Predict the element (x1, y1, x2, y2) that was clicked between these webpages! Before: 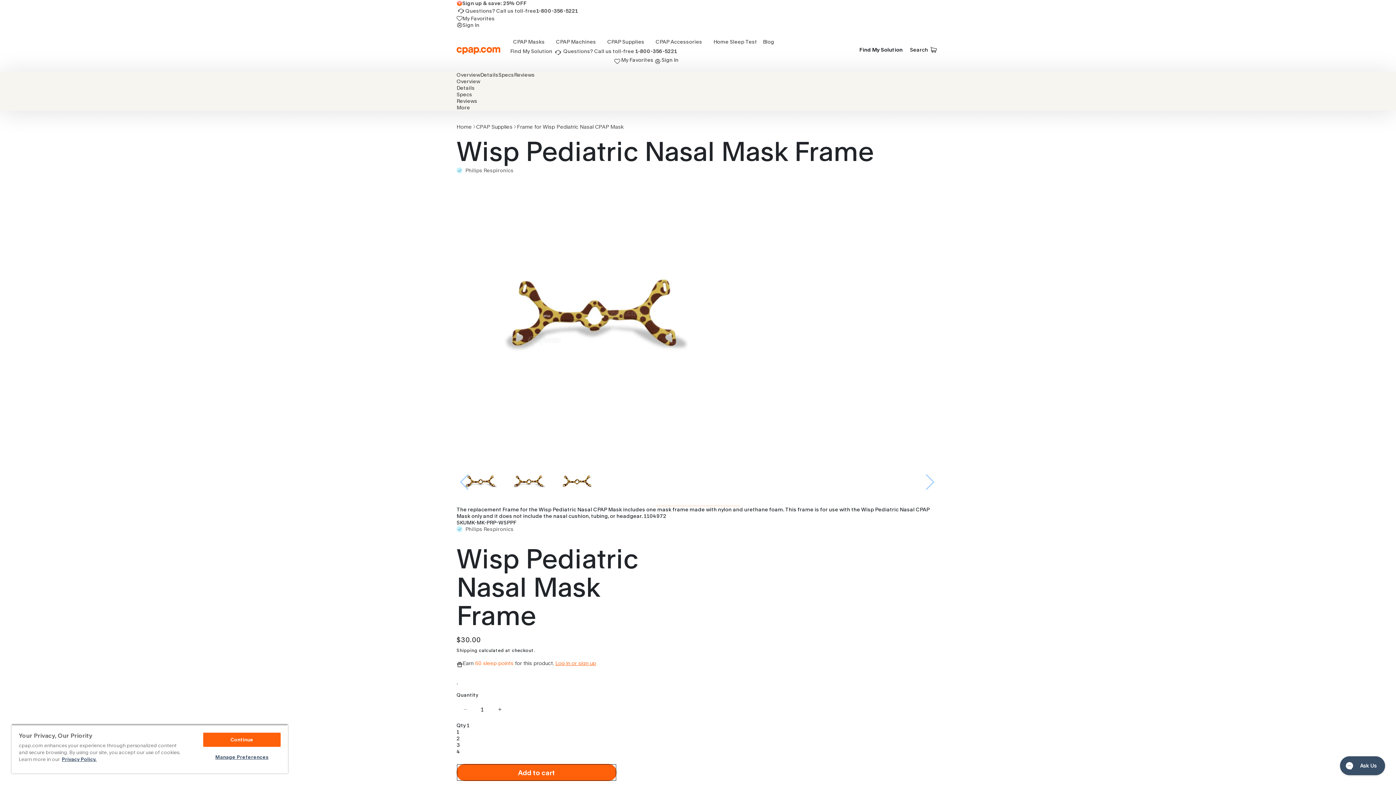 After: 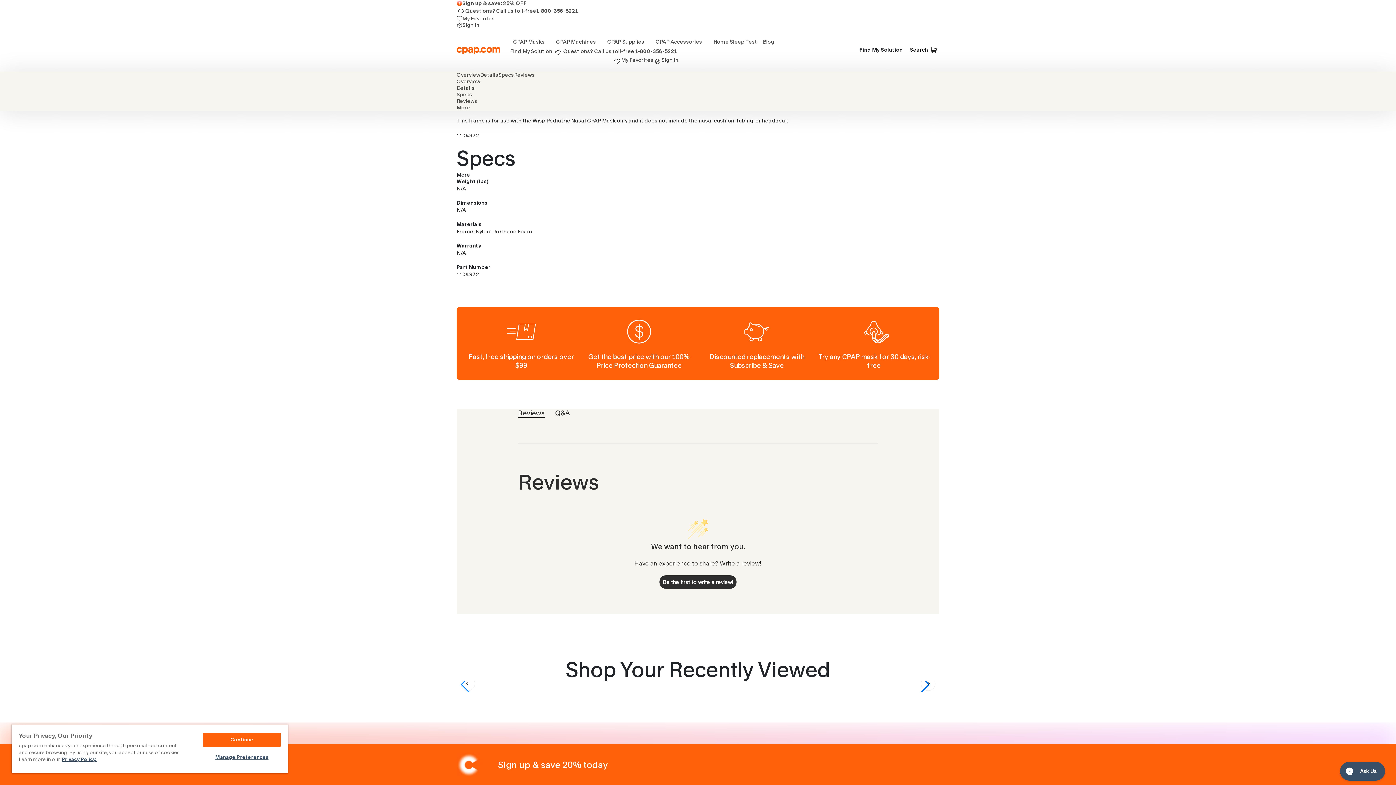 Action: label: Details bbox: (456, 84, 474, 90)